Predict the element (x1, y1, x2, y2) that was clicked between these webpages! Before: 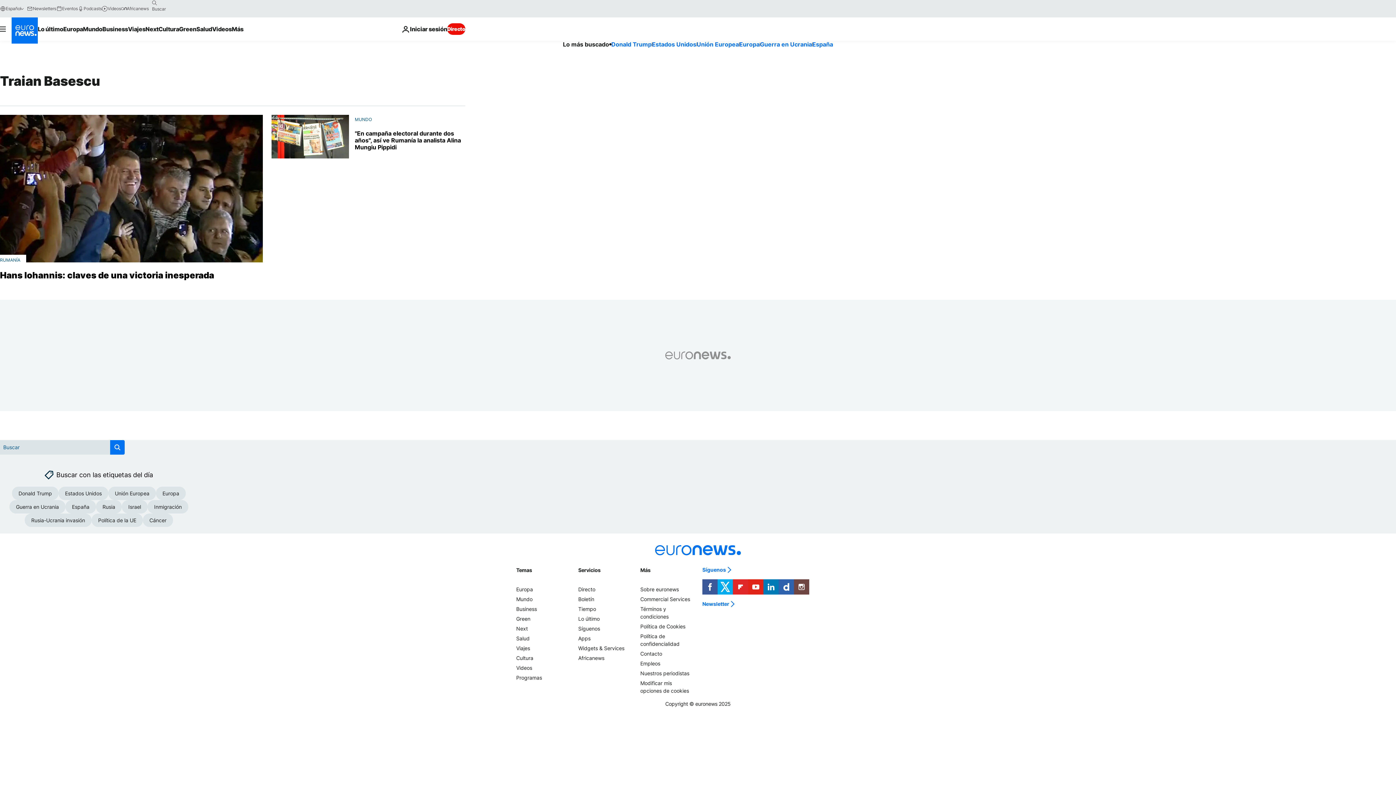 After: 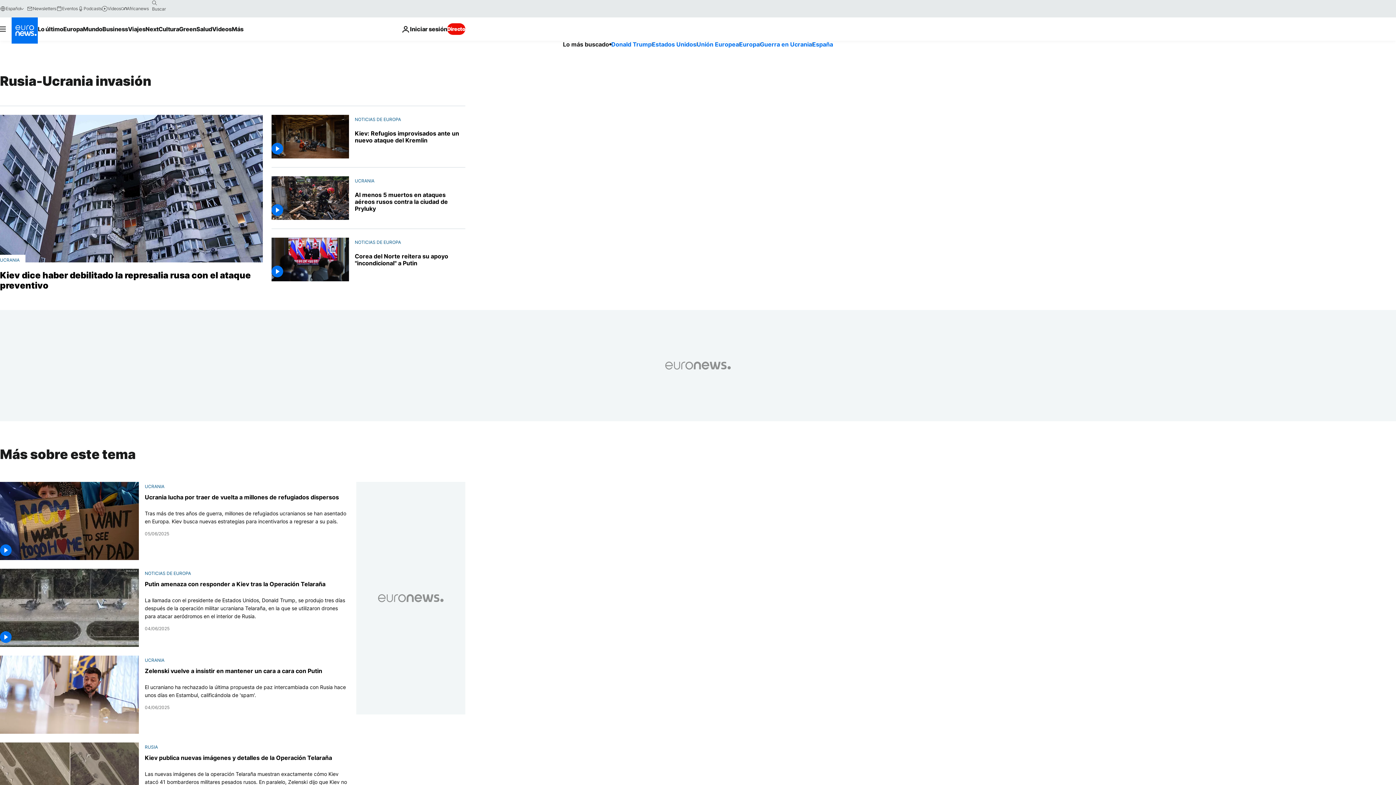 Action: bbox: (24, 513, 91, 527) label: Rusia-Ucrania invasión